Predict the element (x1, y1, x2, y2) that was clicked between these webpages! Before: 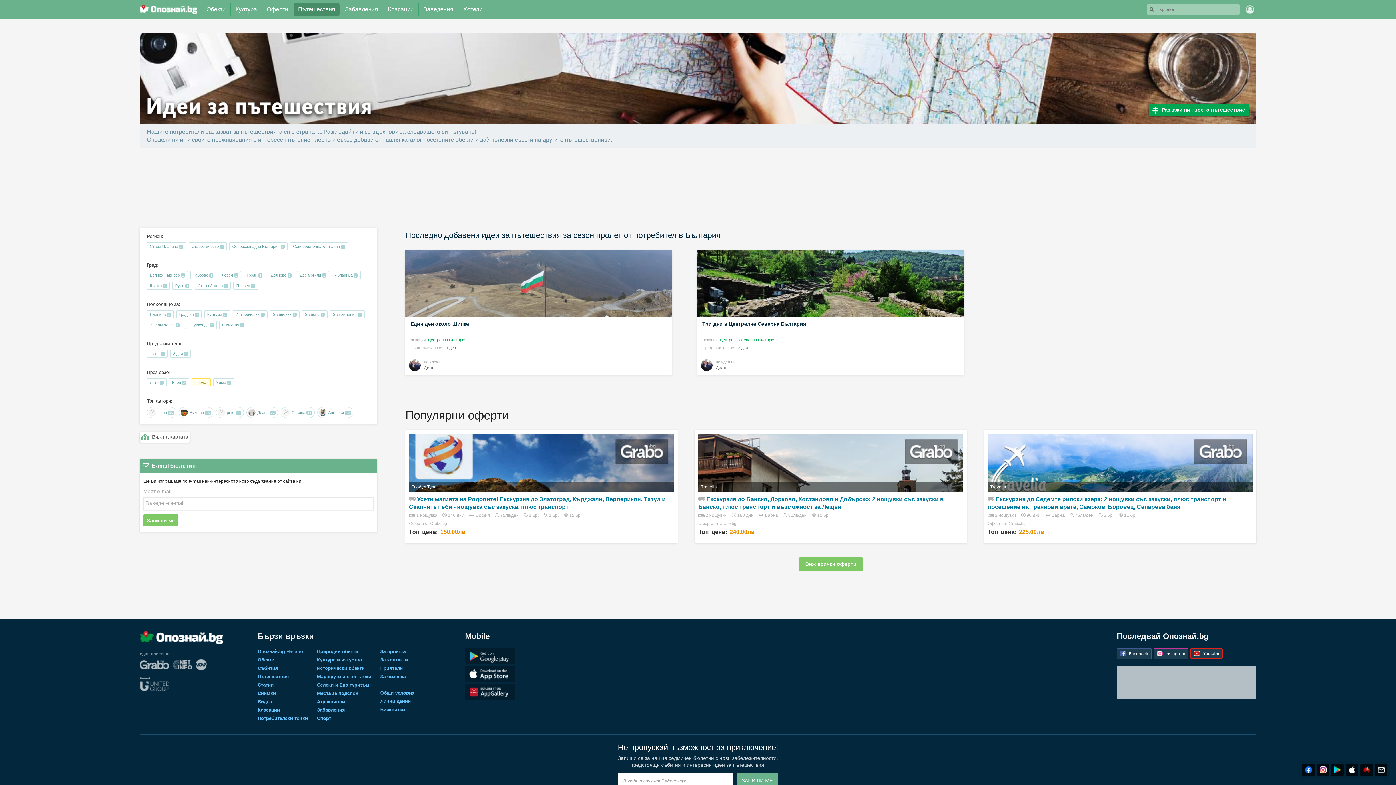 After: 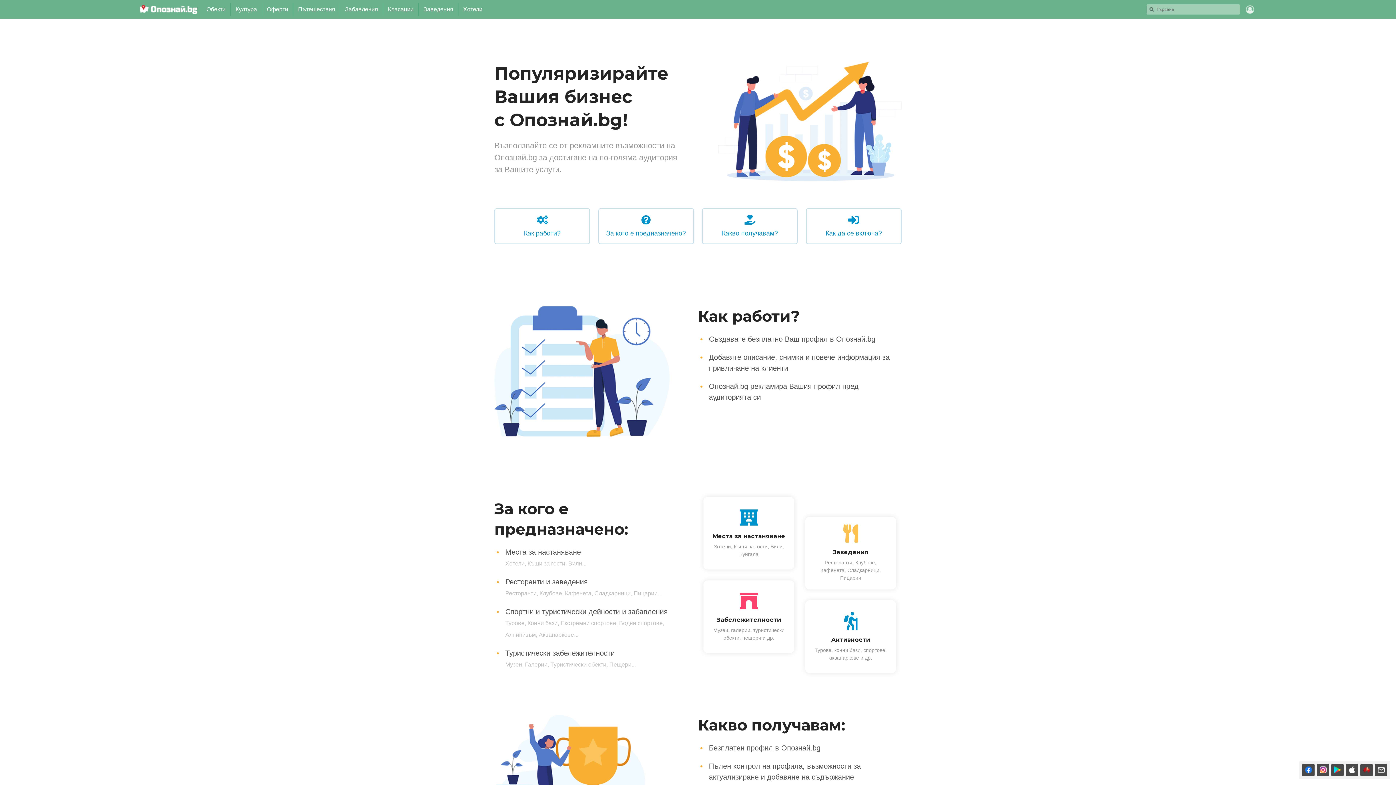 Action: label: За бизнеса bbox: (380, 673, 414, 680)